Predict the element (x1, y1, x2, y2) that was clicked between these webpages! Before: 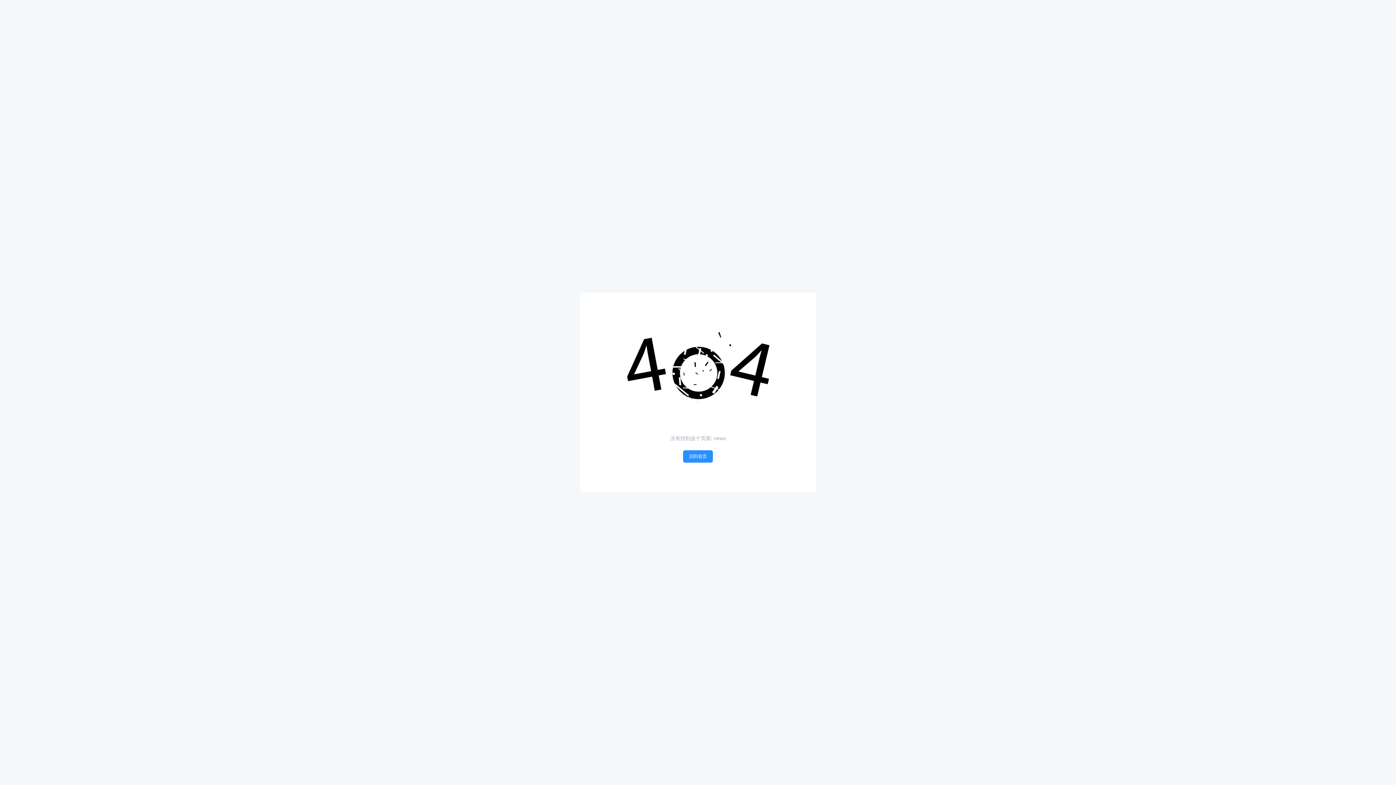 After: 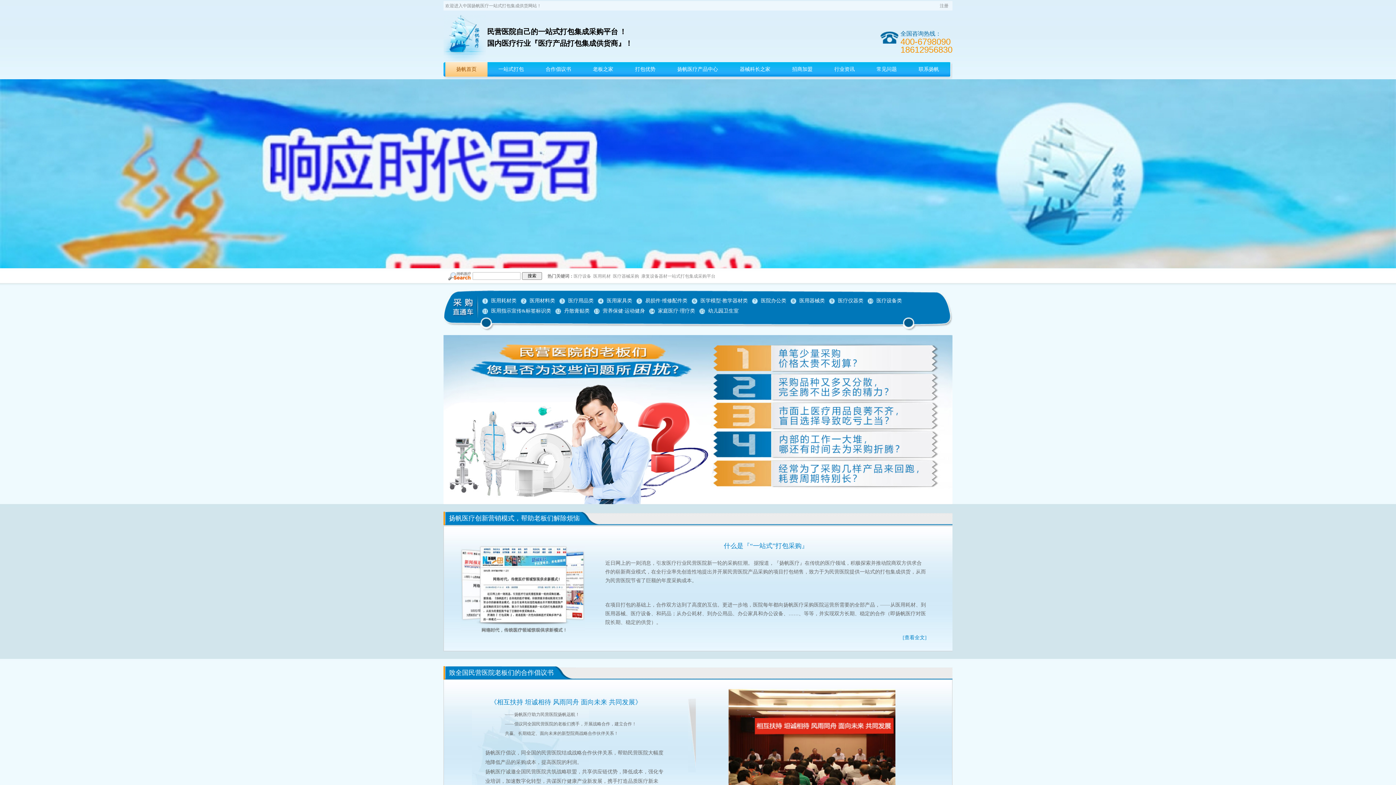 Action: label: 回到首页 bbox: (683, 450, 713, 463)